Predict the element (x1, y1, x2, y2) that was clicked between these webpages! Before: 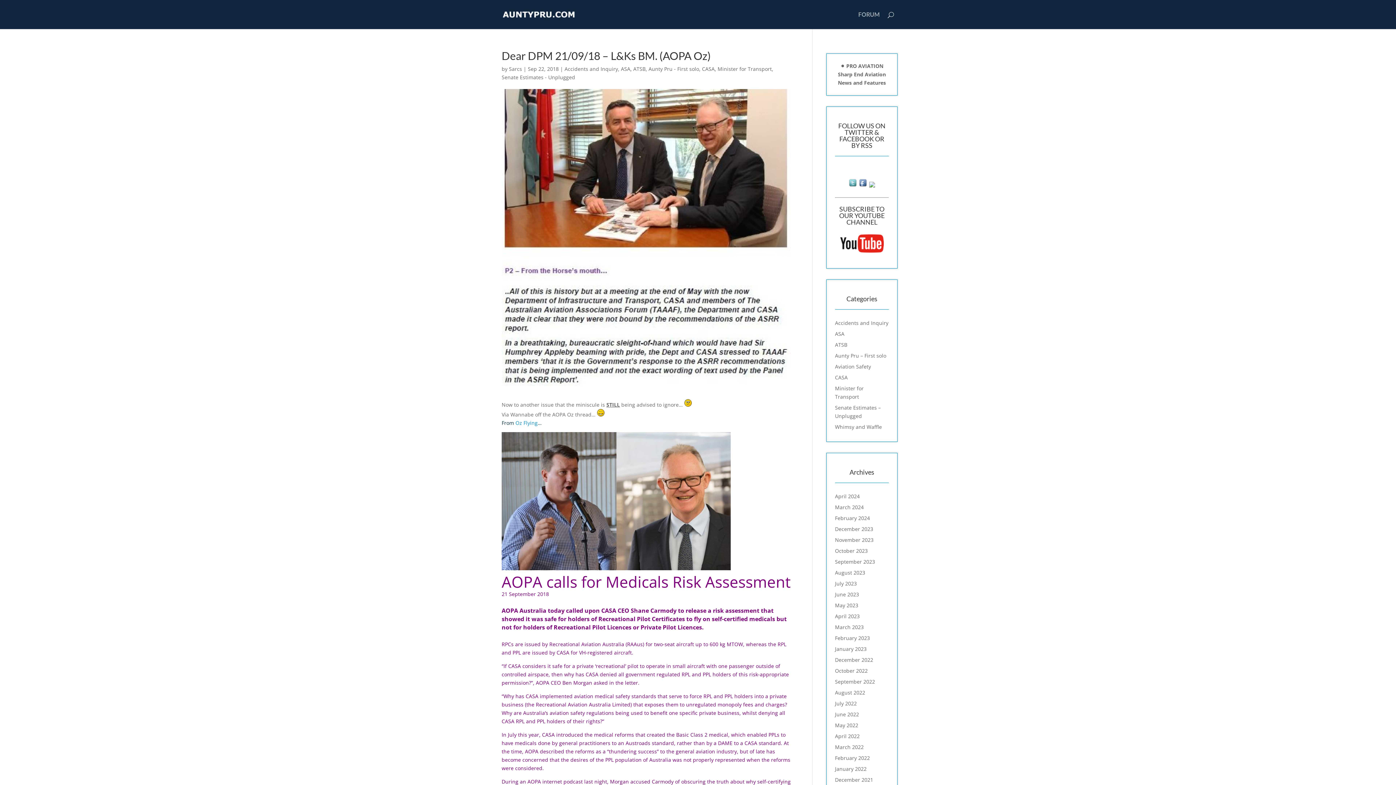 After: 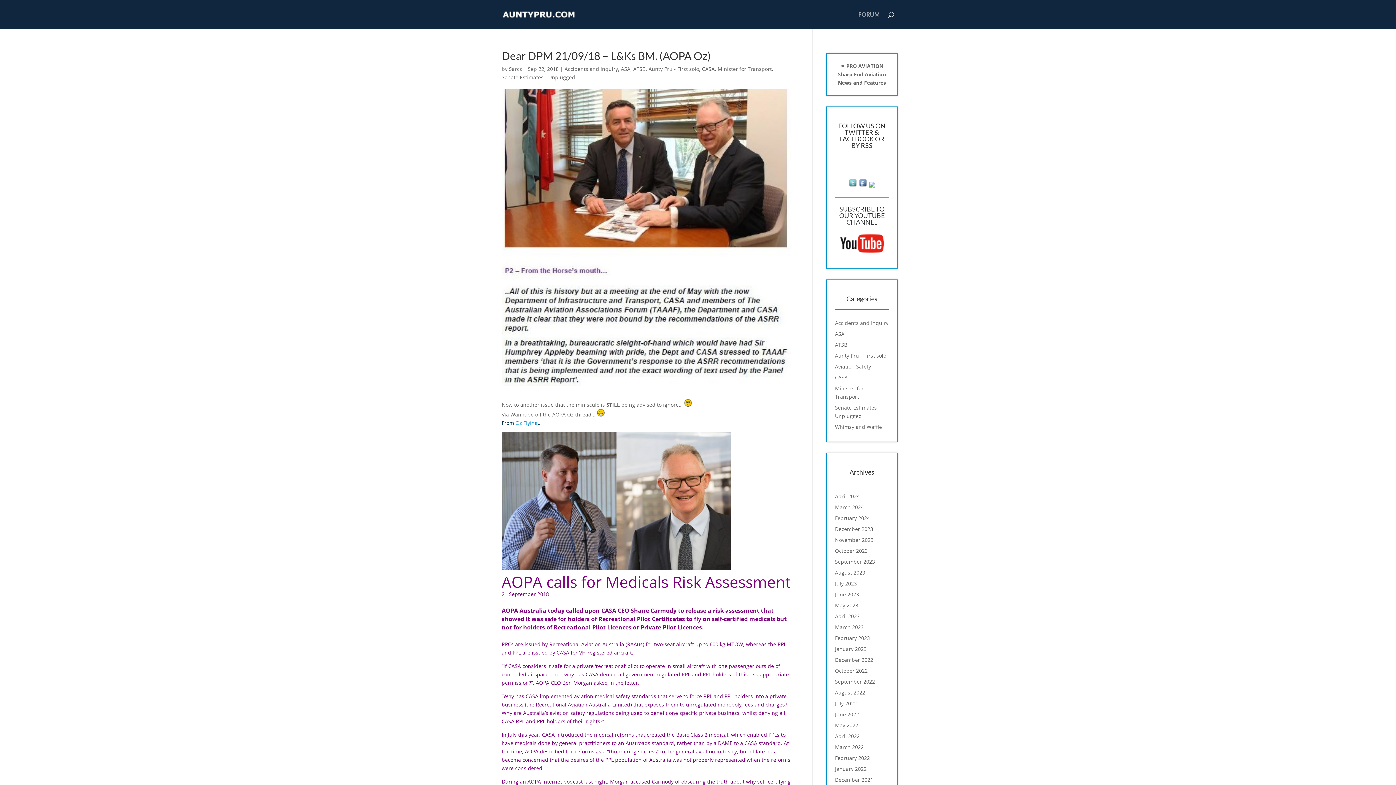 Action: bbox: (840, 247, 883, 254)